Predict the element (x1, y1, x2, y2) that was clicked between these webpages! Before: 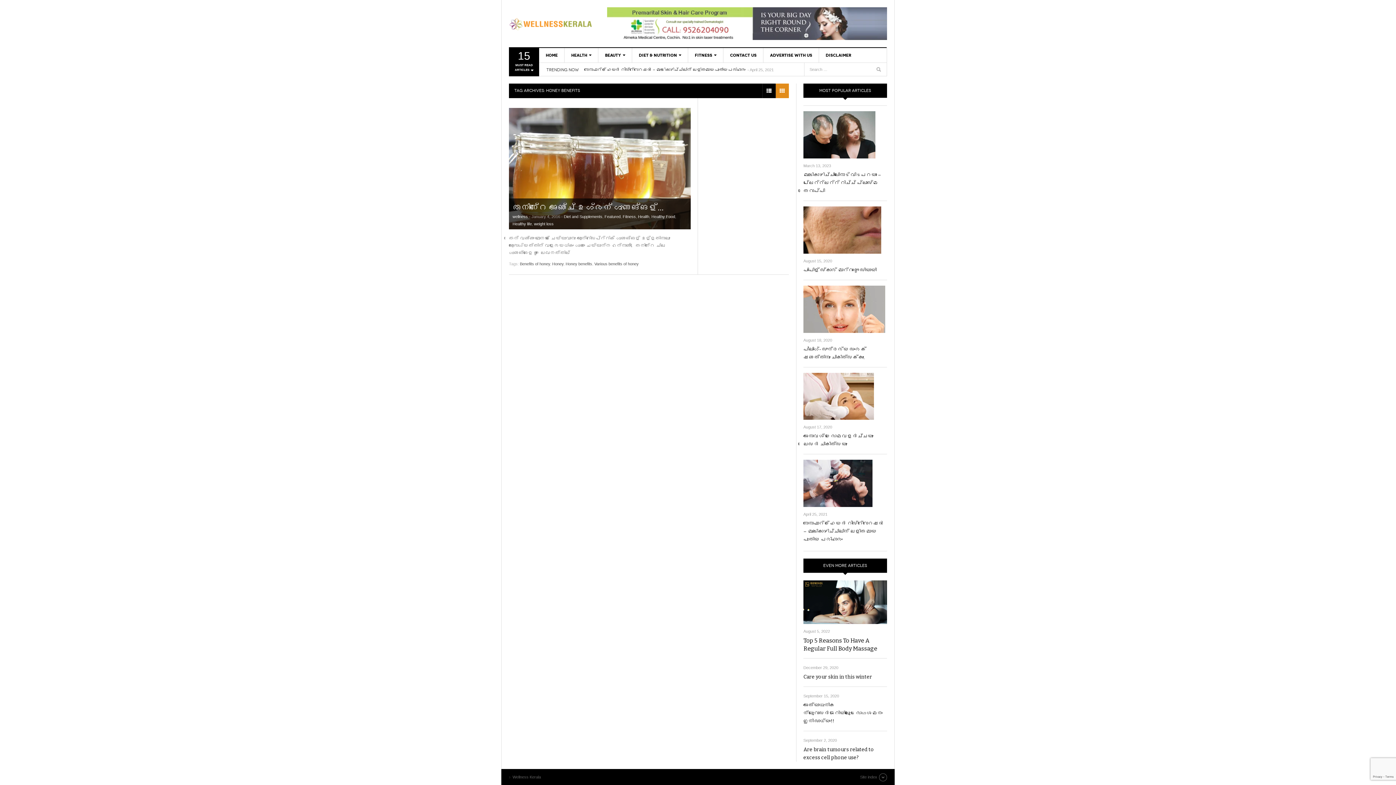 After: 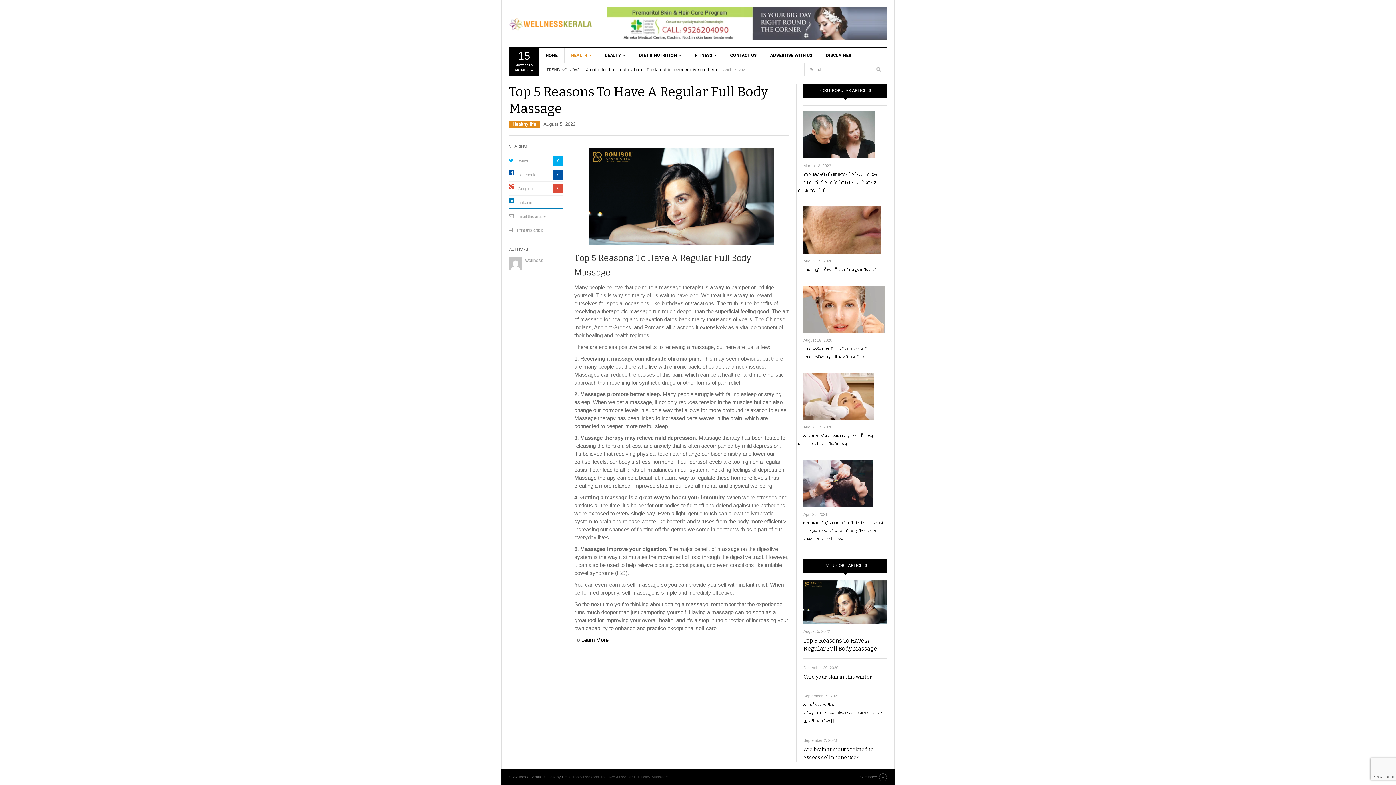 Action: bbox: (803, 580, 887, 624)